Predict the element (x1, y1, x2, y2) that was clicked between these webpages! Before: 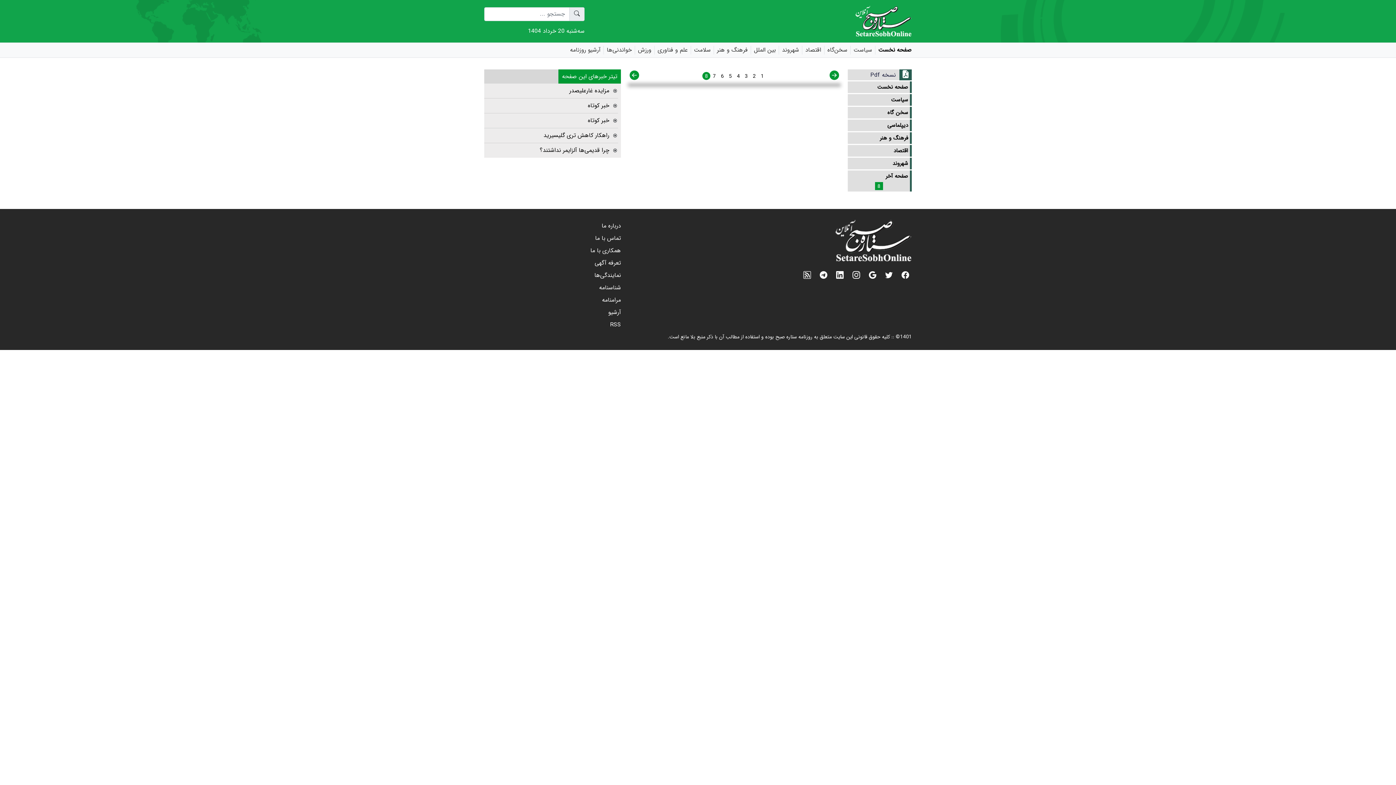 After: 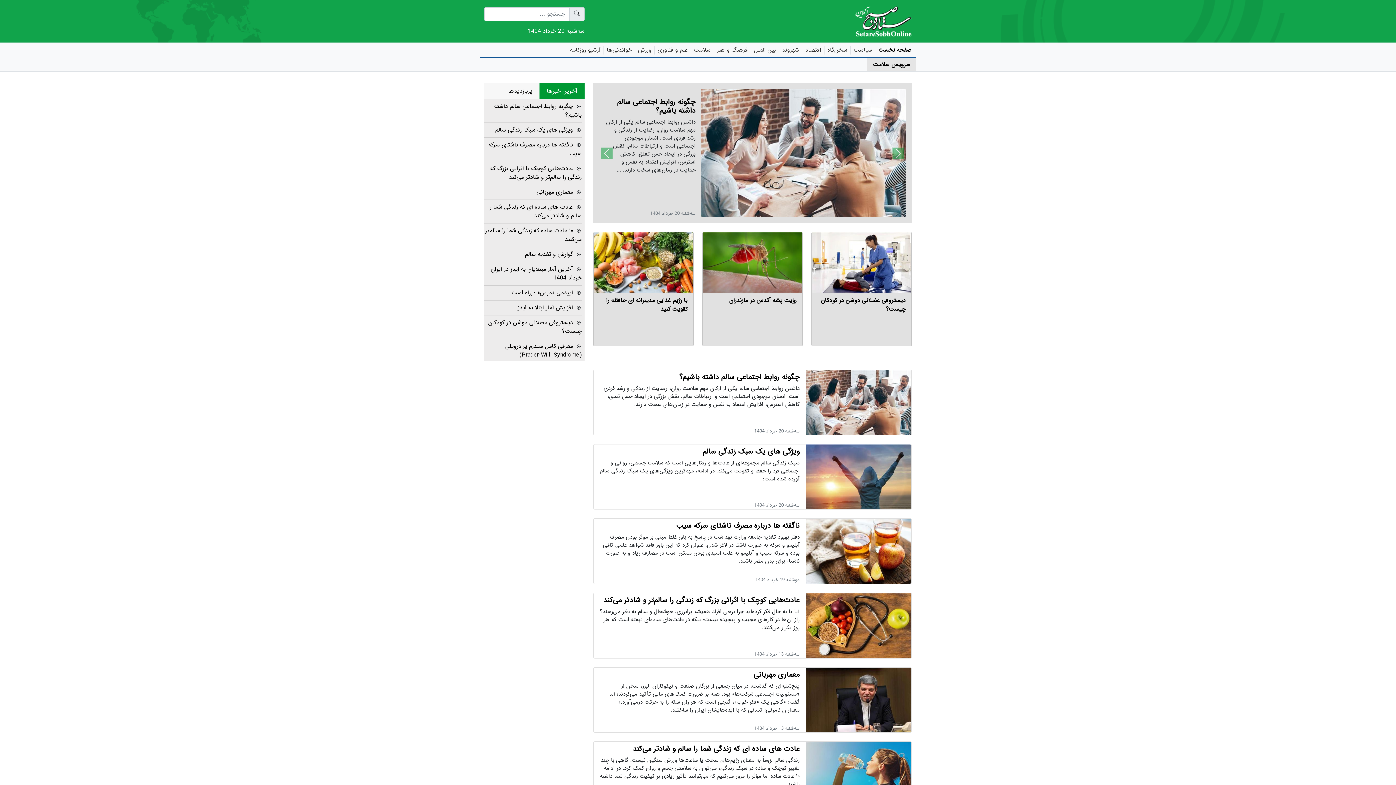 Action: label: سلامت bbox: (690, 45, 710, 54)